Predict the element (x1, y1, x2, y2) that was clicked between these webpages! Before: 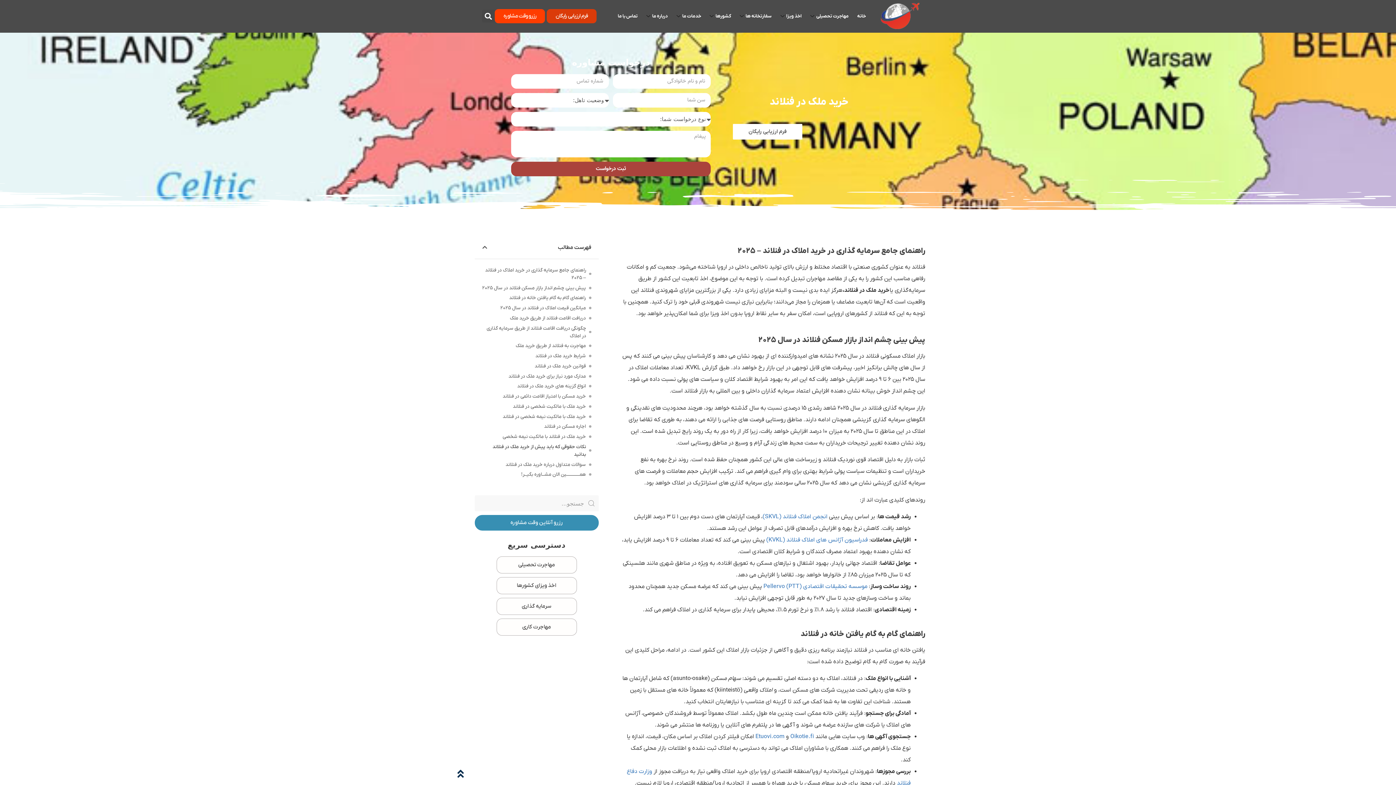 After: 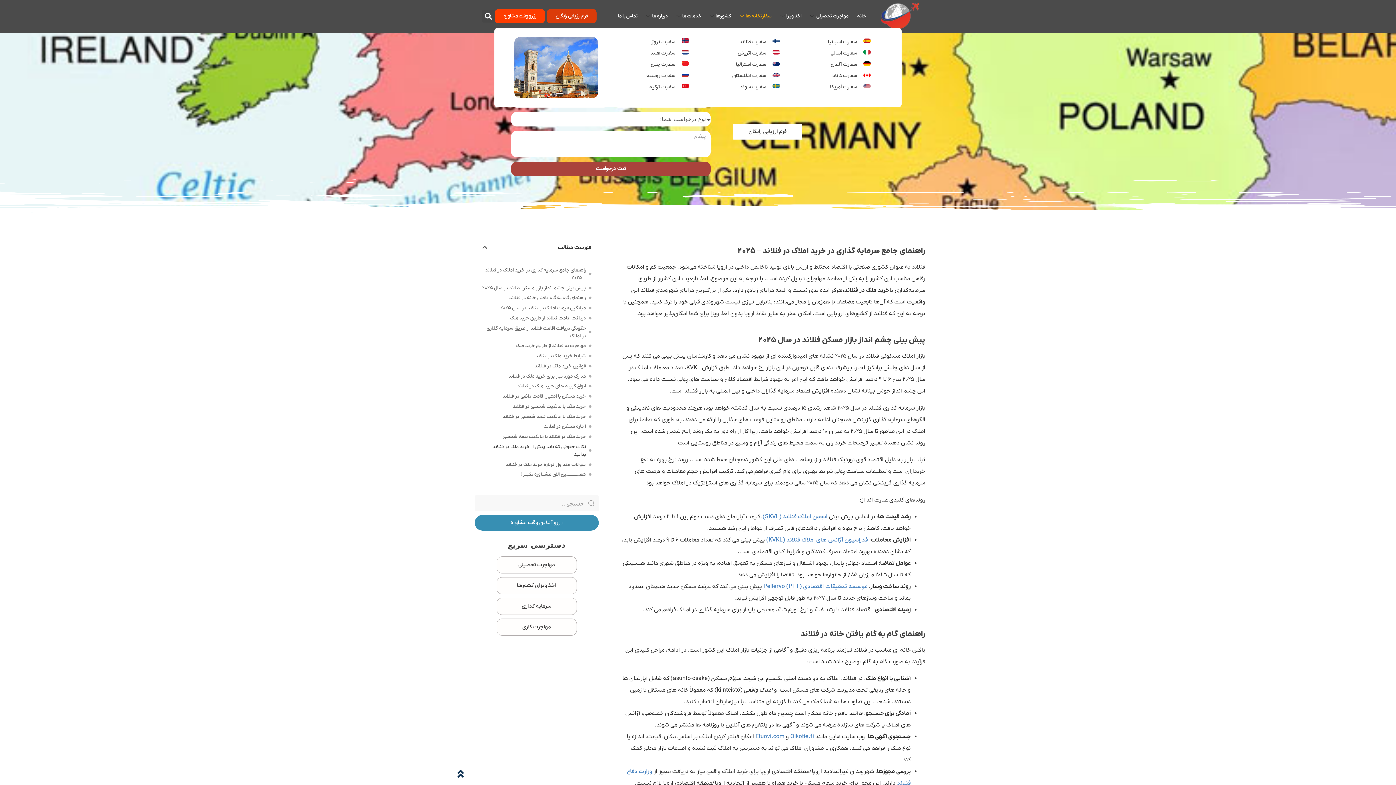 Action: label: سفارتخانه ها bbox: (739, 9, 771, 23)